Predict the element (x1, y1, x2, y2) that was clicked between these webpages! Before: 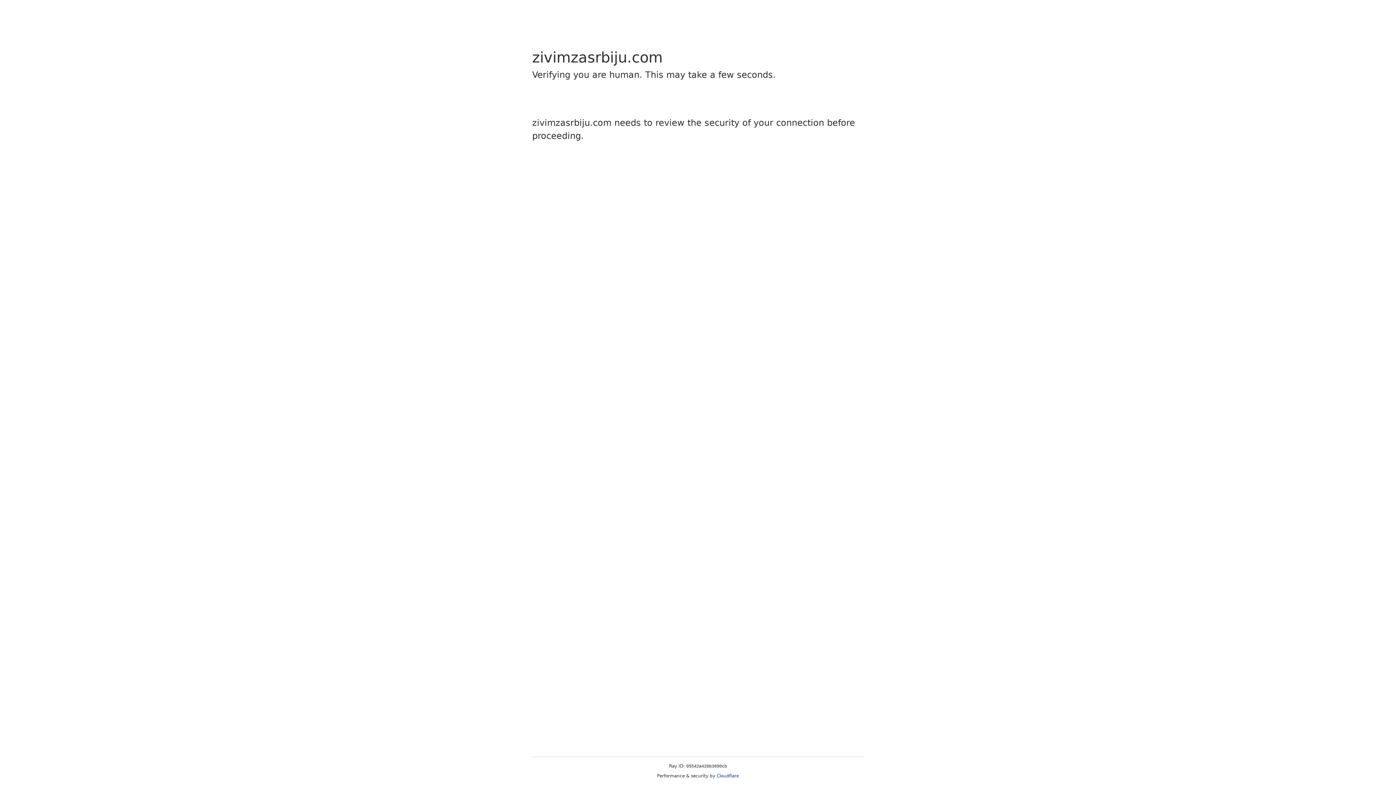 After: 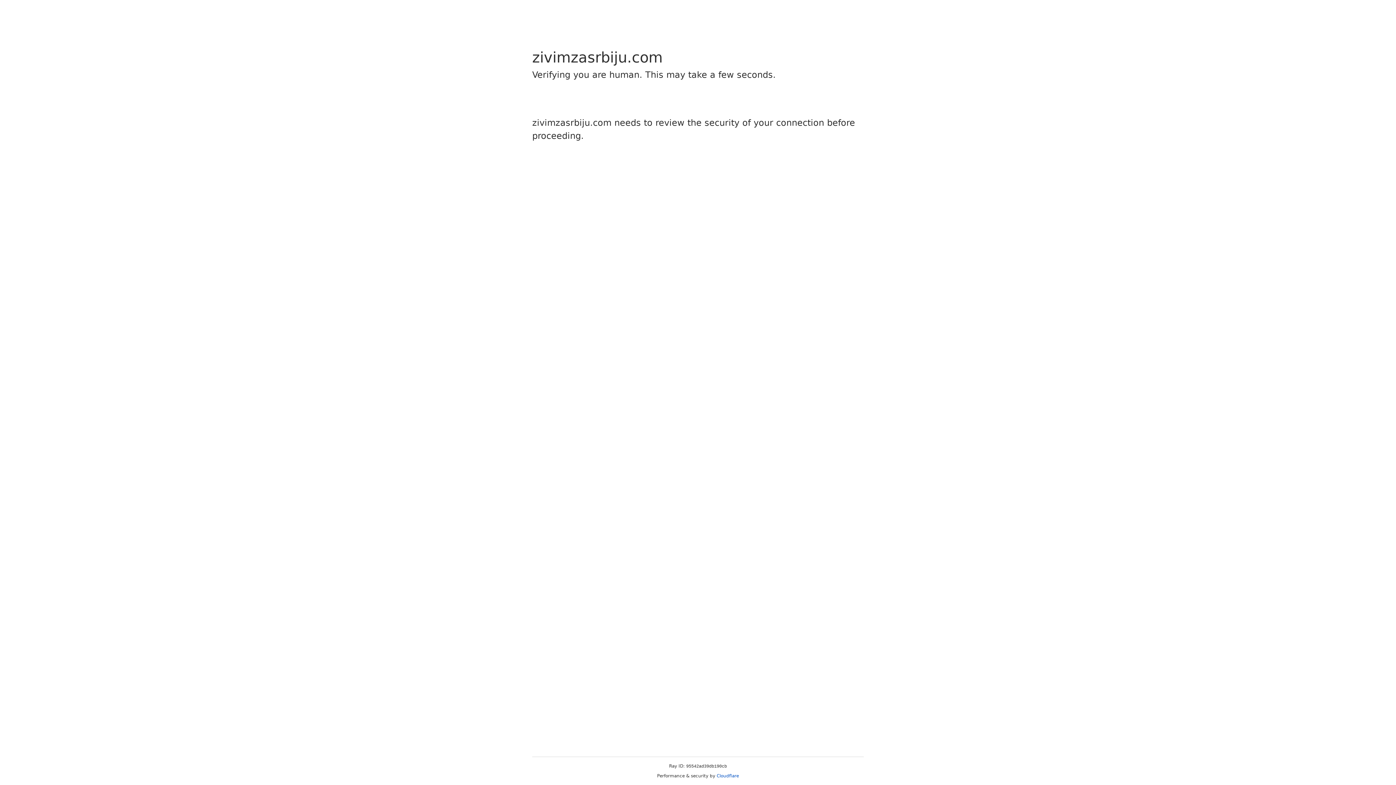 Action: bbox: (716, 773, 739, 778) label: Cloudflare